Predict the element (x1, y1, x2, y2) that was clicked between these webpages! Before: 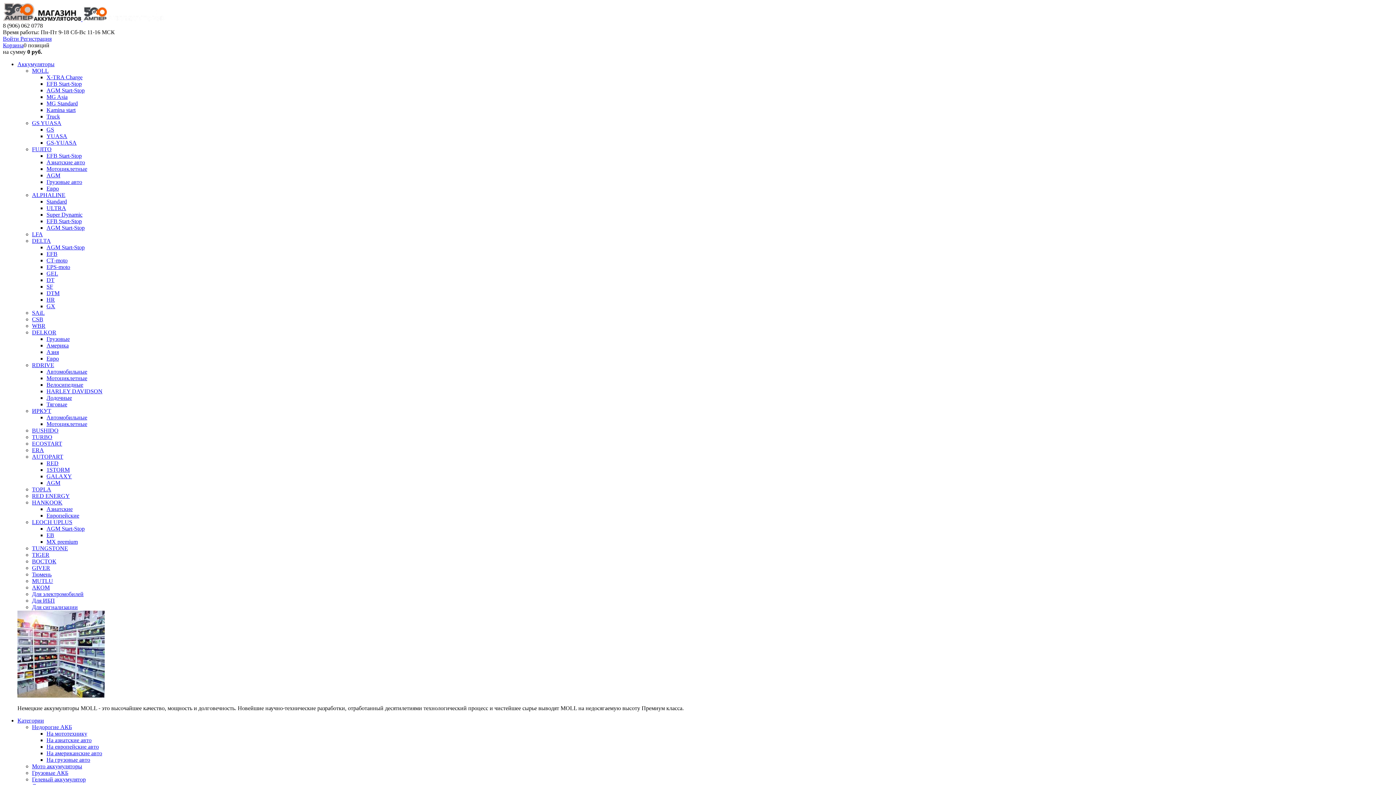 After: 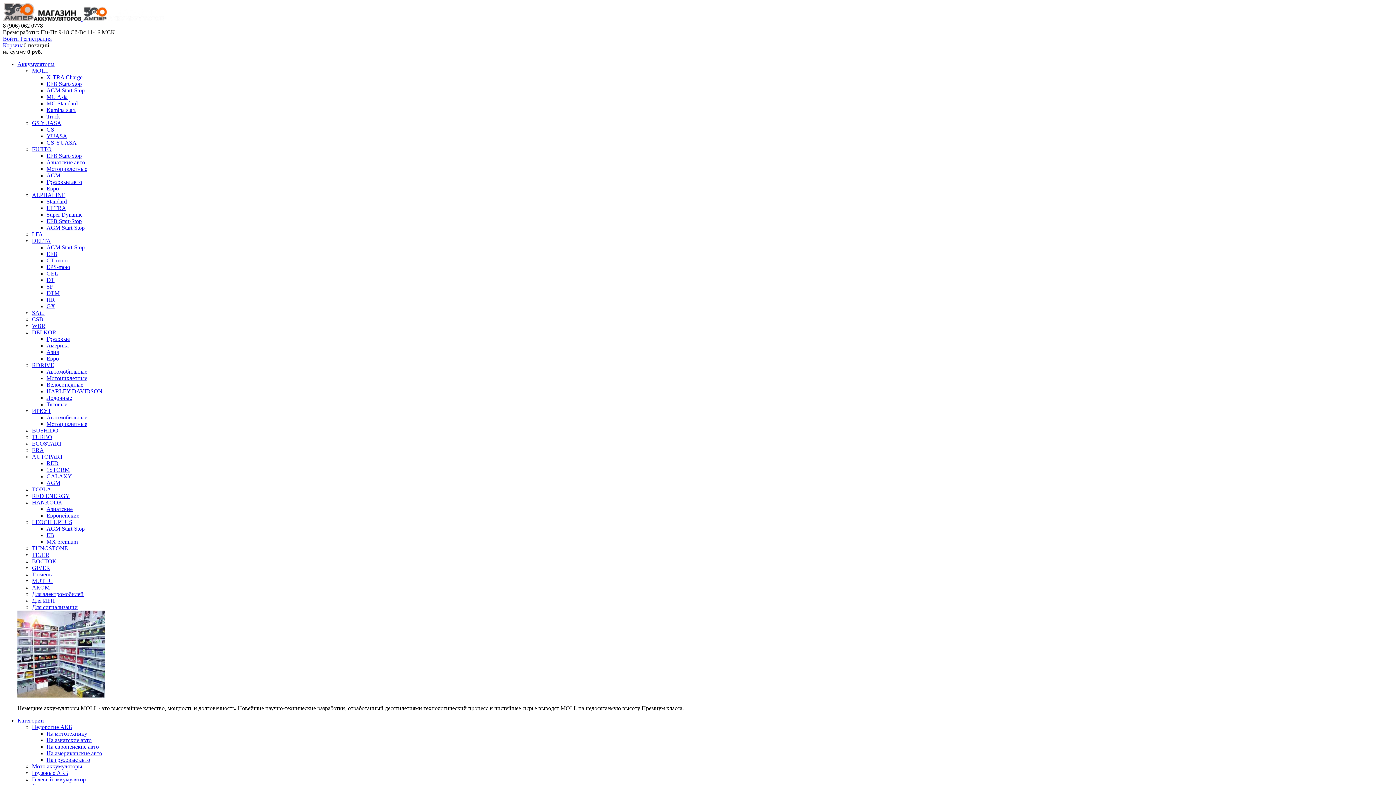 Action: label: Super Dynamic bbox: (46, 211, 82, 217)